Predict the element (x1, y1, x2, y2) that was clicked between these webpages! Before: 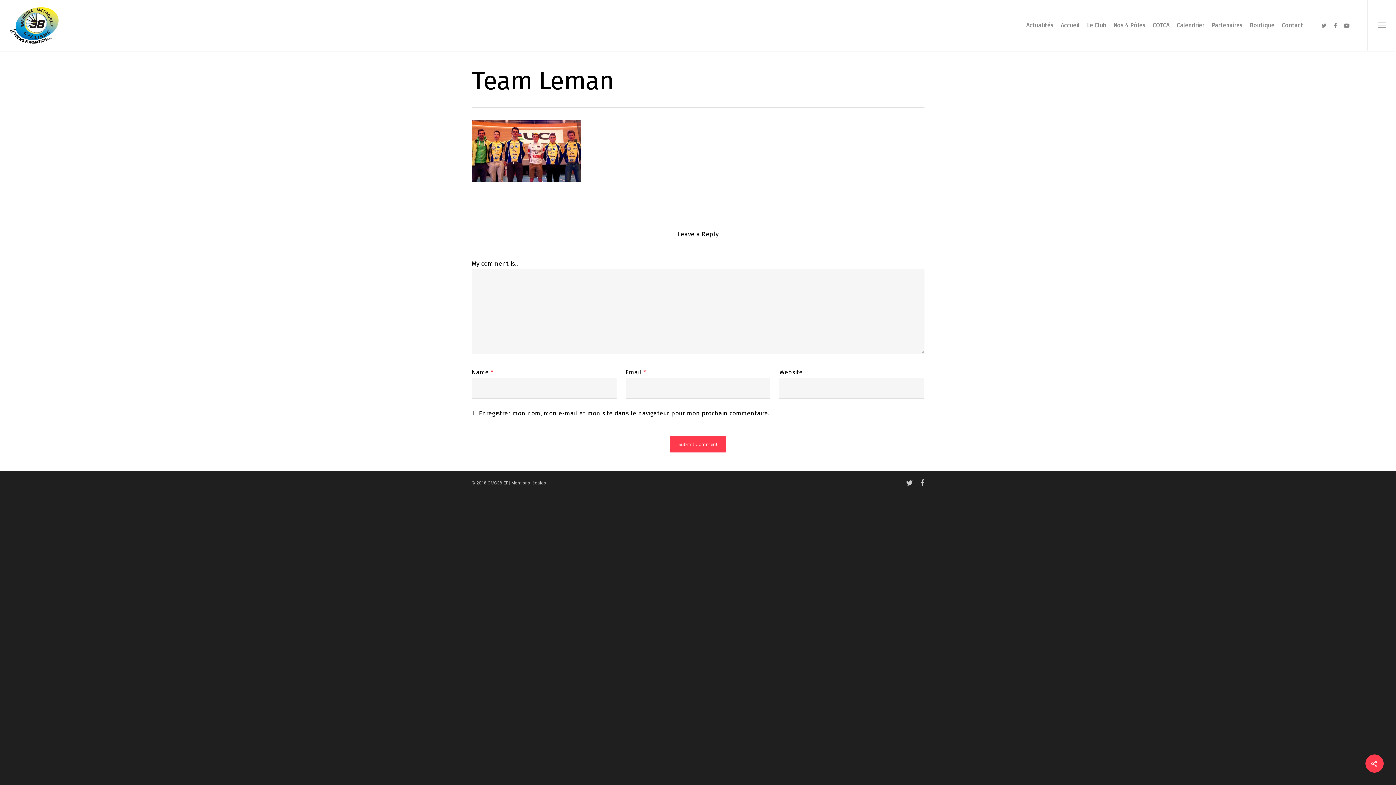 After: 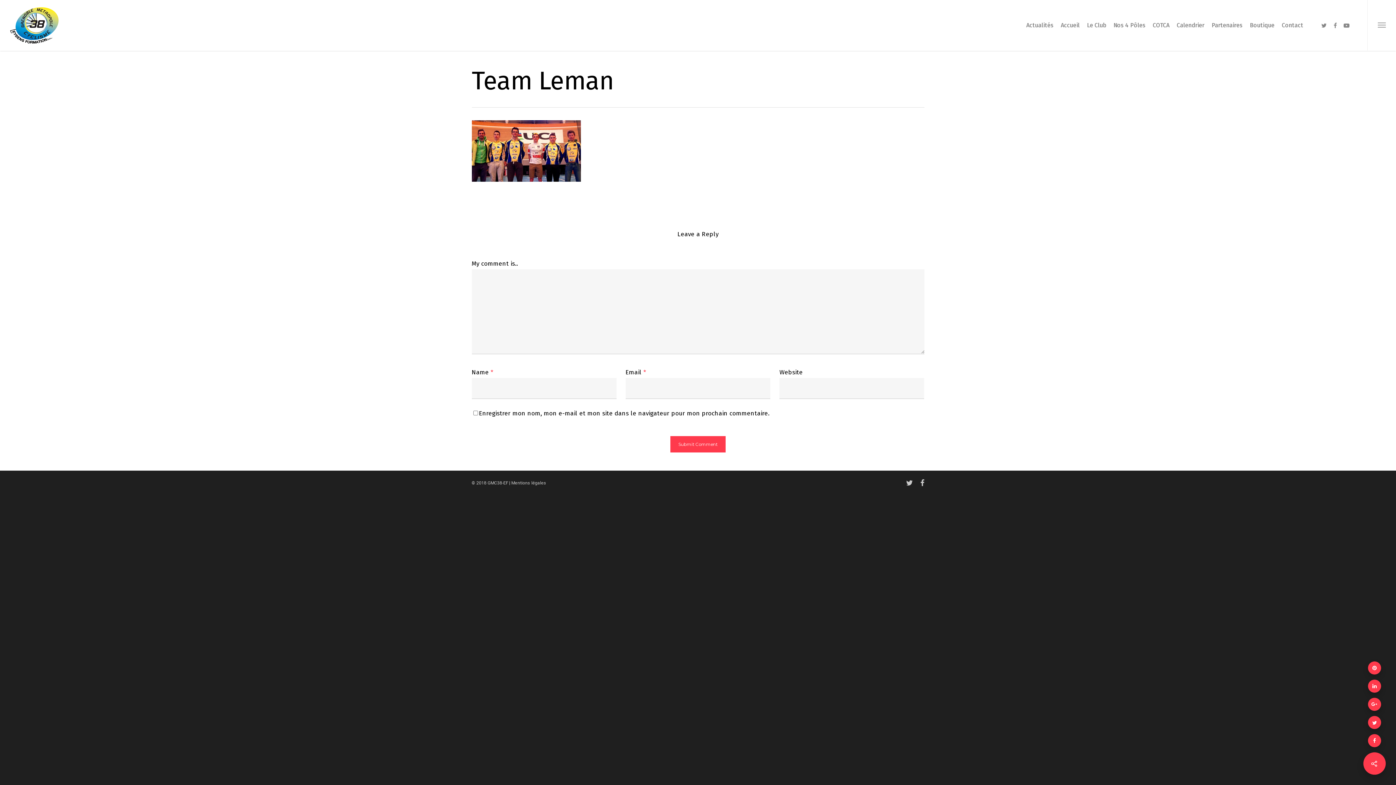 Action: bbox: (1365, 754, 1384, 773)